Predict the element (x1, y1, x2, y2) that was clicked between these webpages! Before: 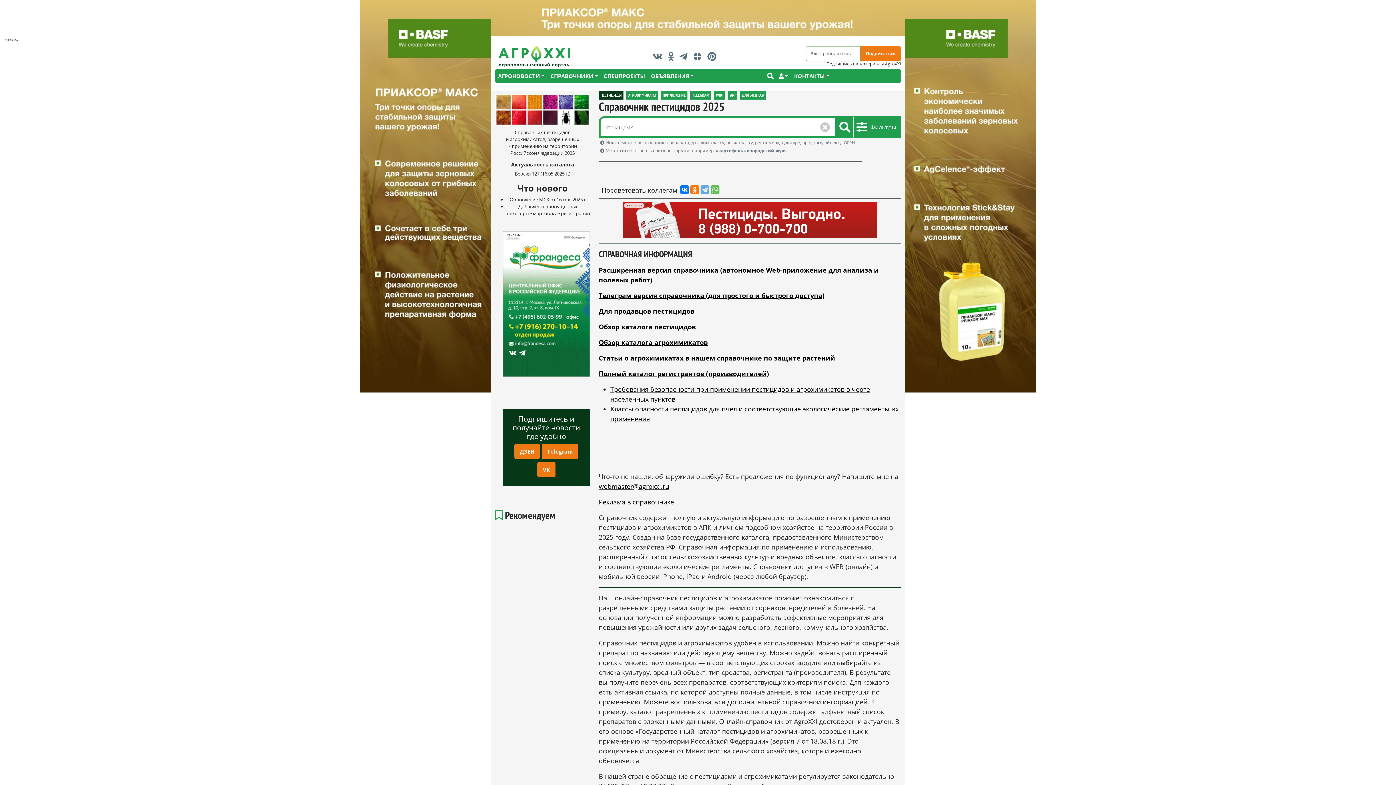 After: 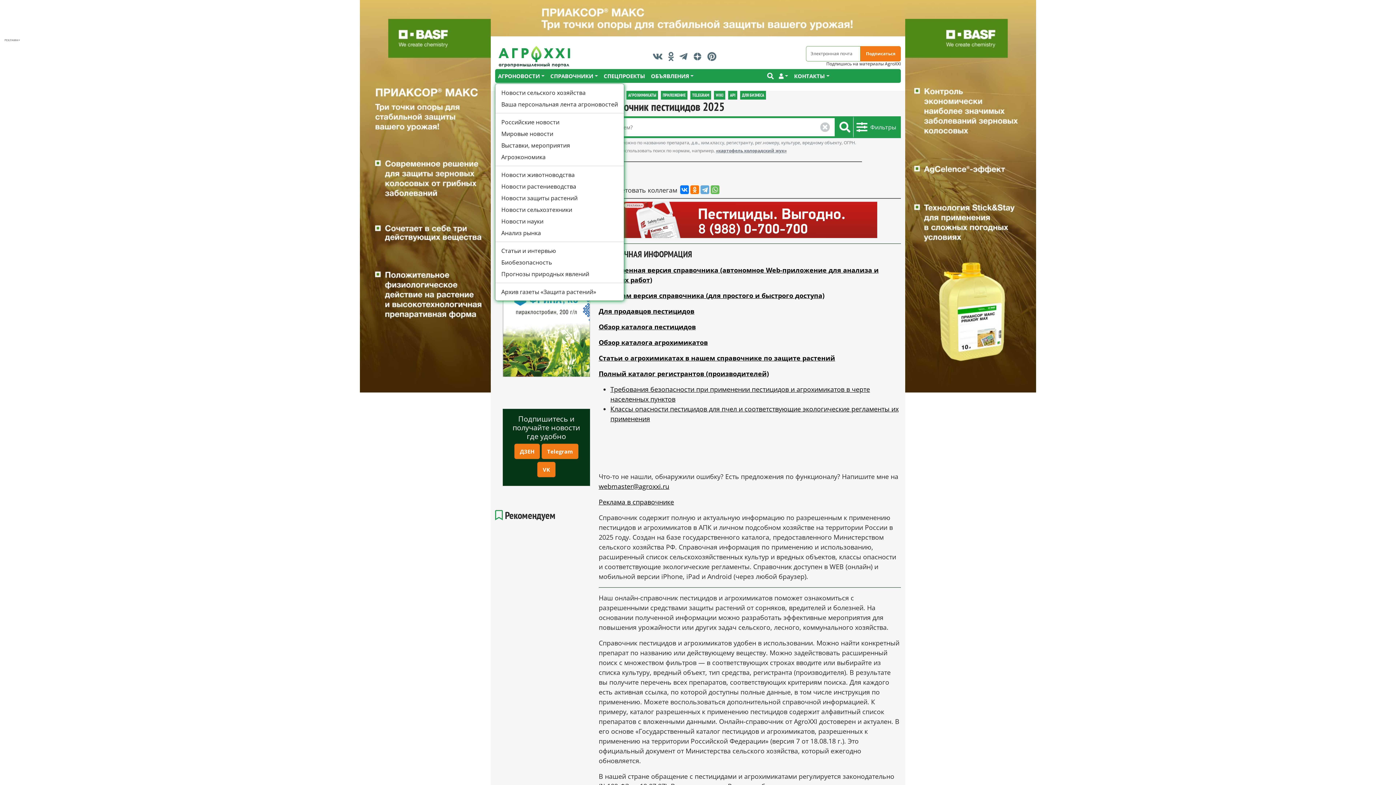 Action: bbox: (495, 69, 547, 82) label: АГРОНОВОСТИ